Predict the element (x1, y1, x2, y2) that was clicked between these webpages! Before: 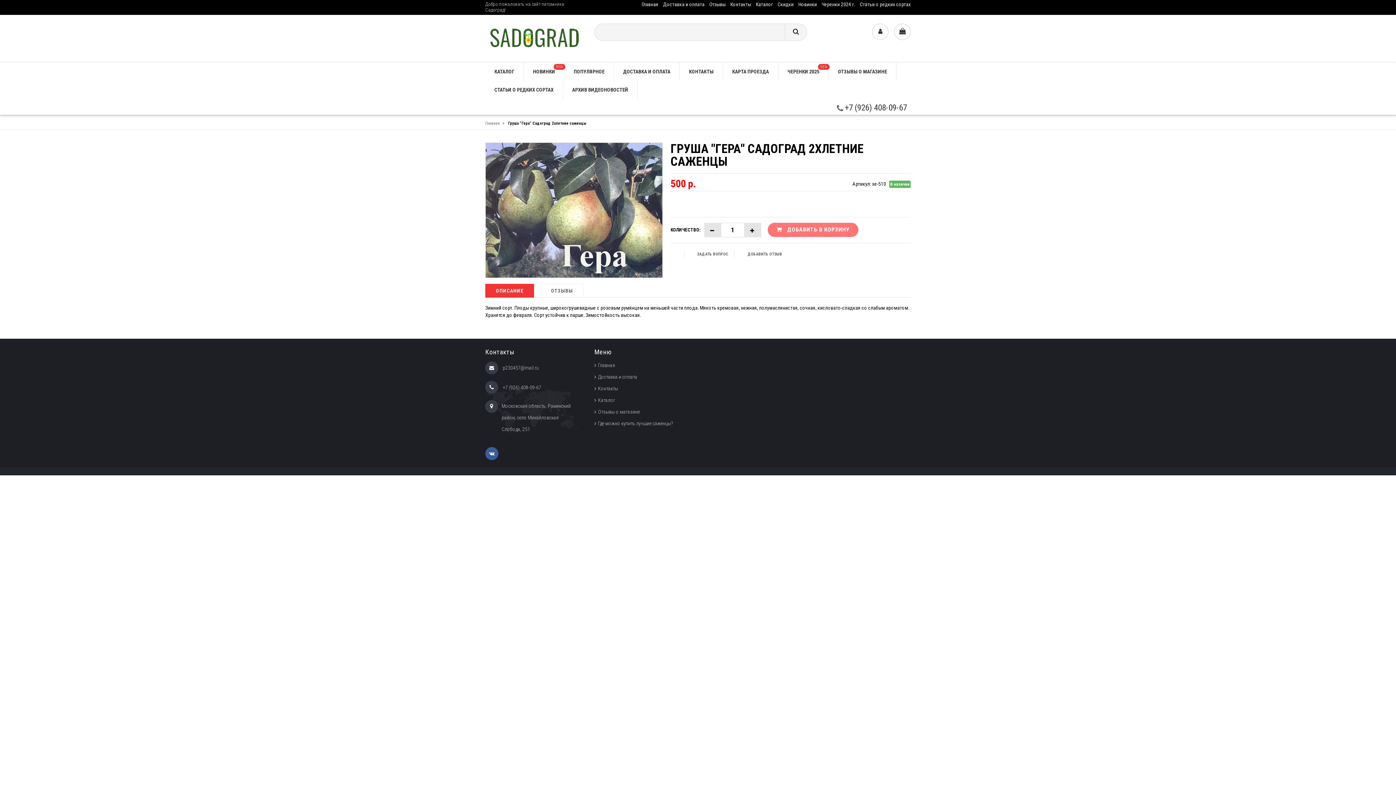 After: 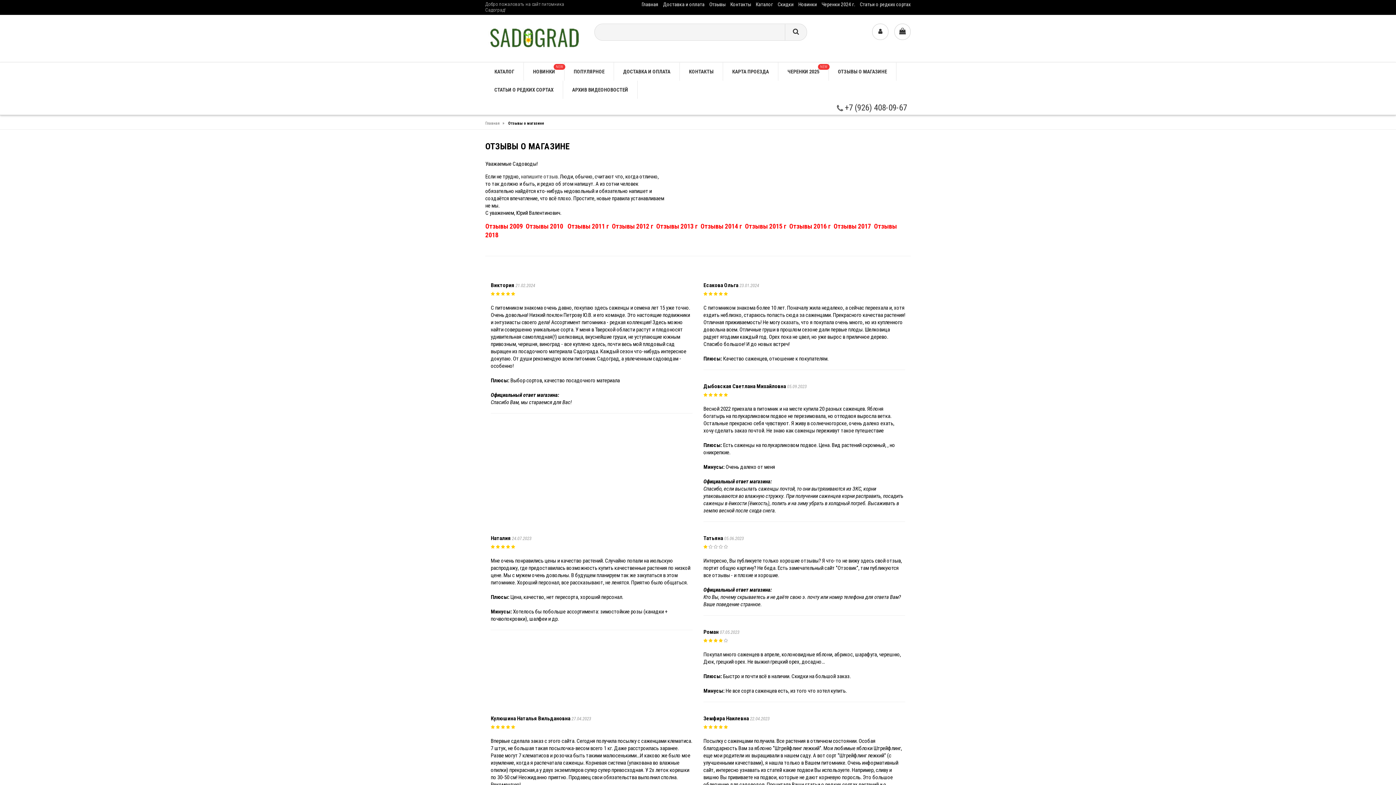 Action: label: ОТЗЫВЫ О МАГАЗИНЕ bbox: (829, 62, 896, 80)